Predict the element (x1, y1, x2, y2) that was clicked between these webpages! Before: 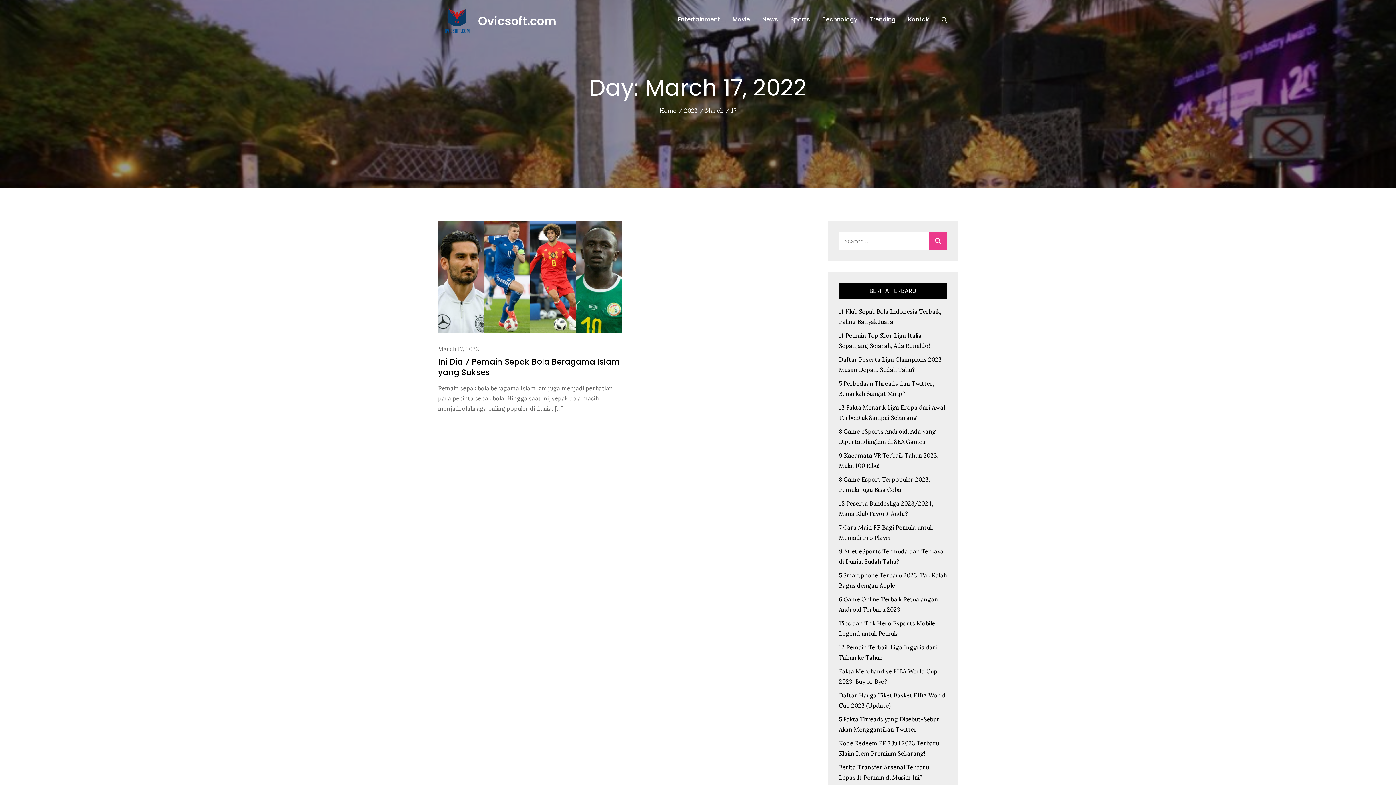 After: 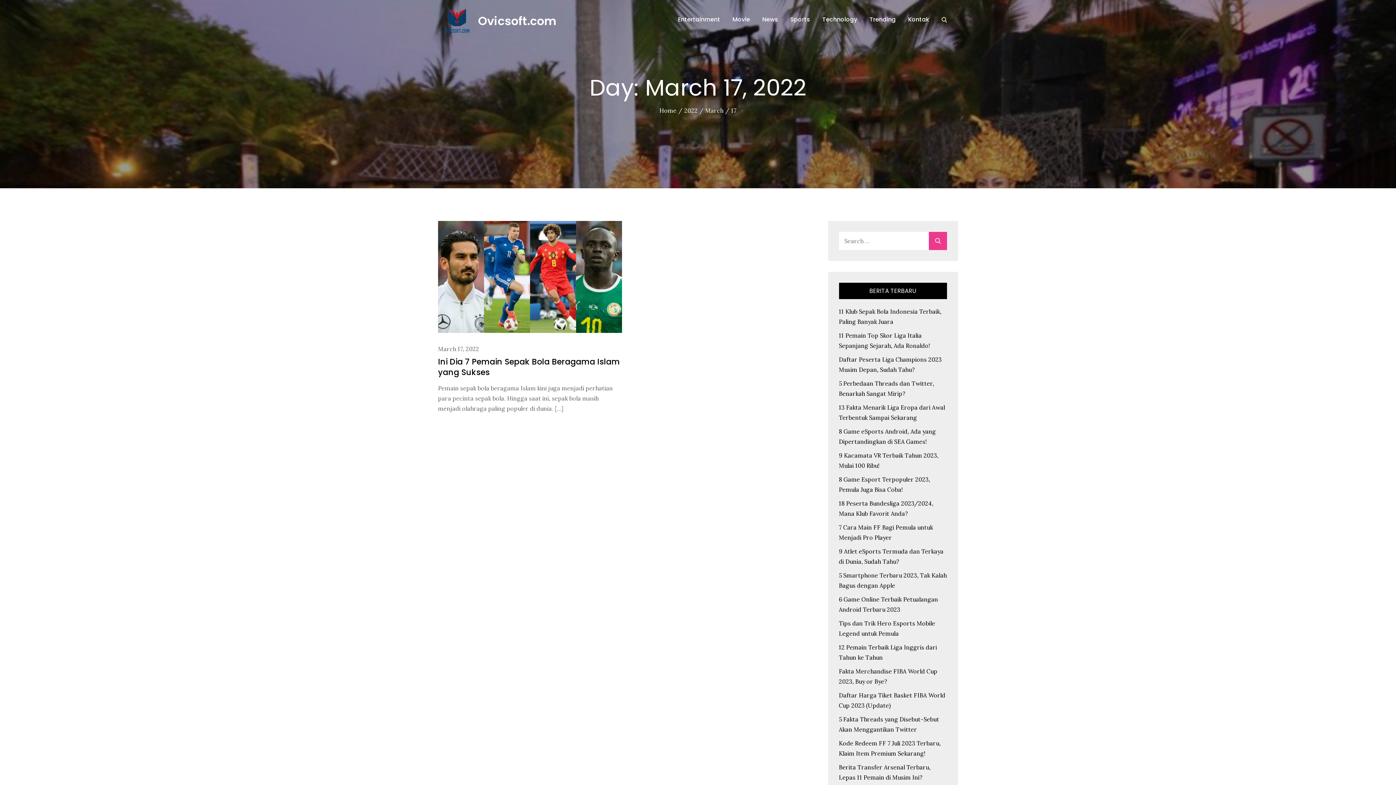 Action: bbox: (438, 345, 479, 352) label: March 17, 2022